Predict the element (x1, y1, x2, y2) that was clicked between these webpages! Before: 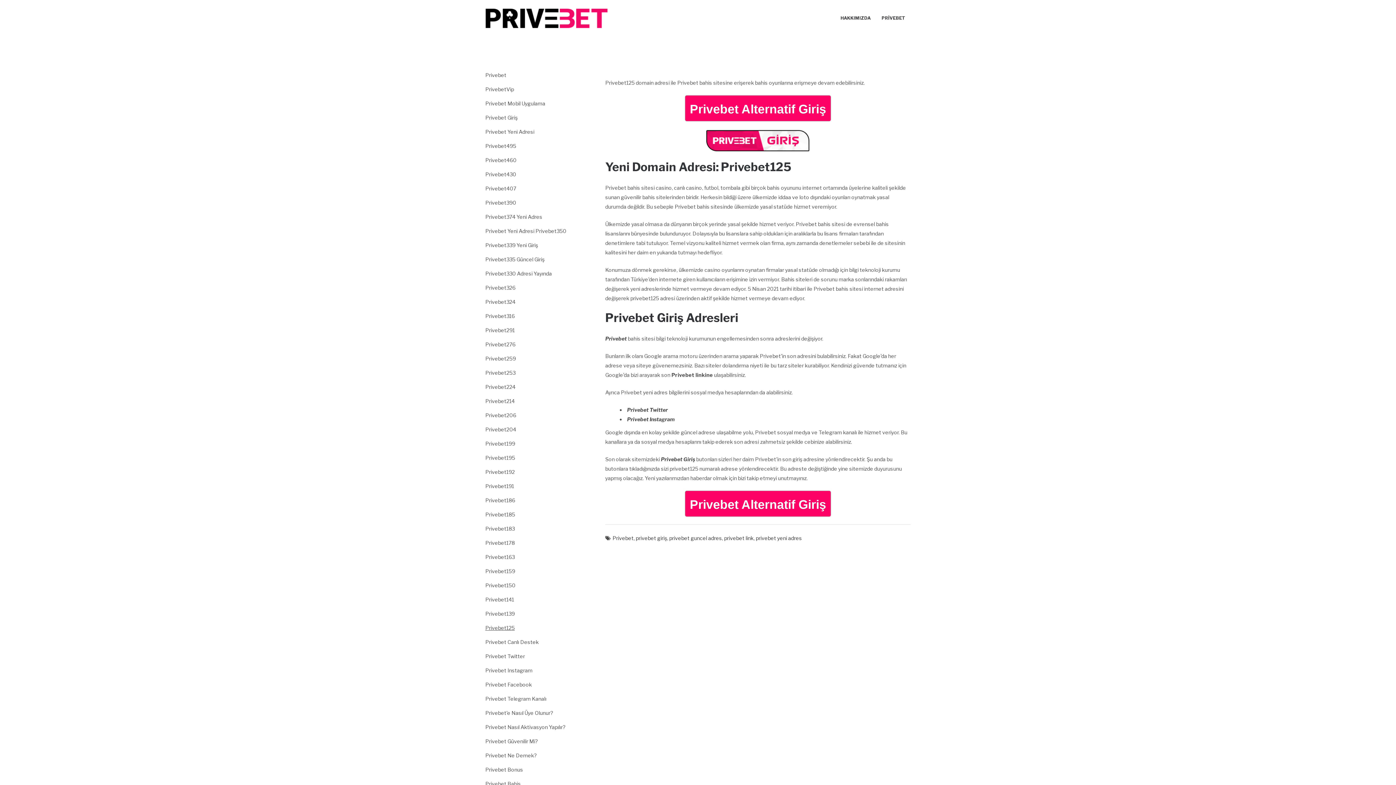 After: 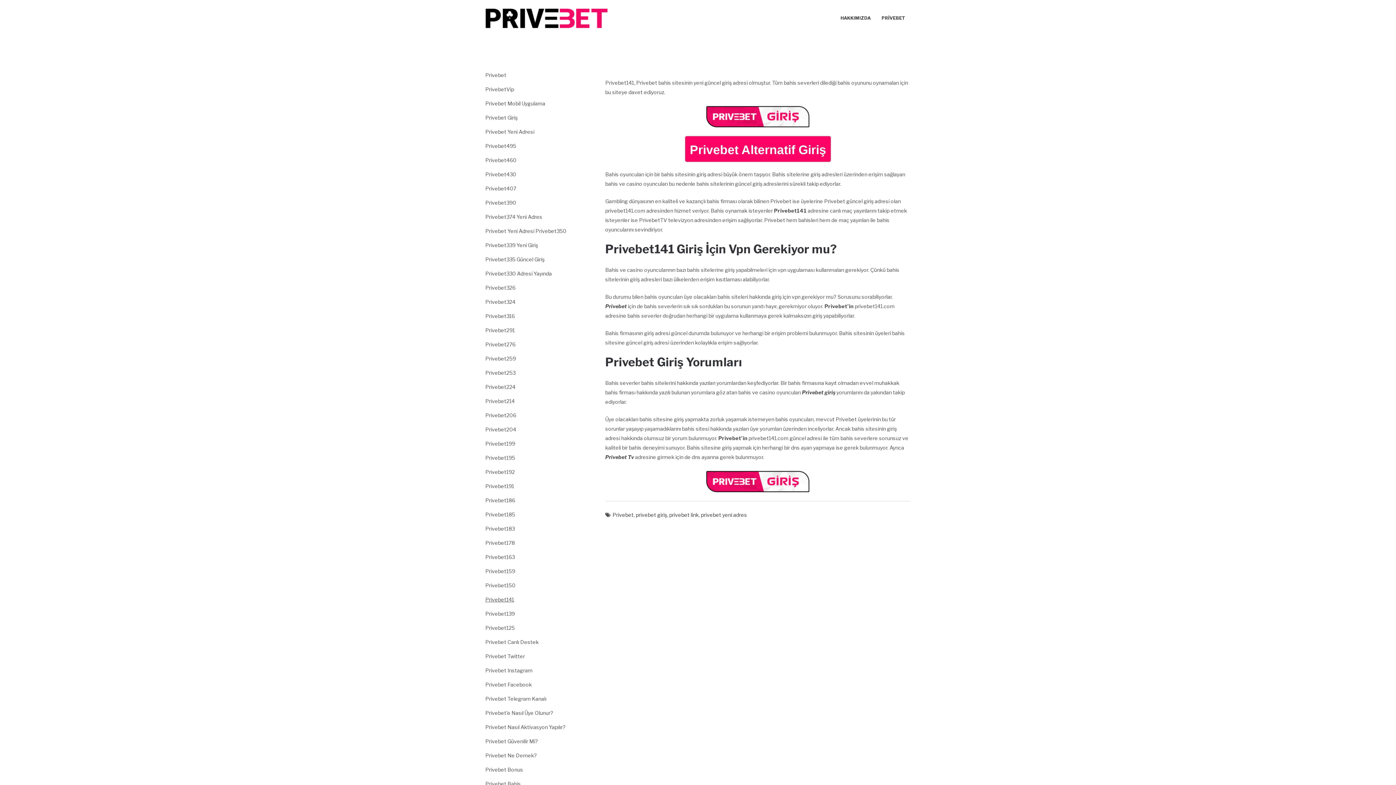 Action: label: Privebet141 bbox: (485, 596, 514, 602)